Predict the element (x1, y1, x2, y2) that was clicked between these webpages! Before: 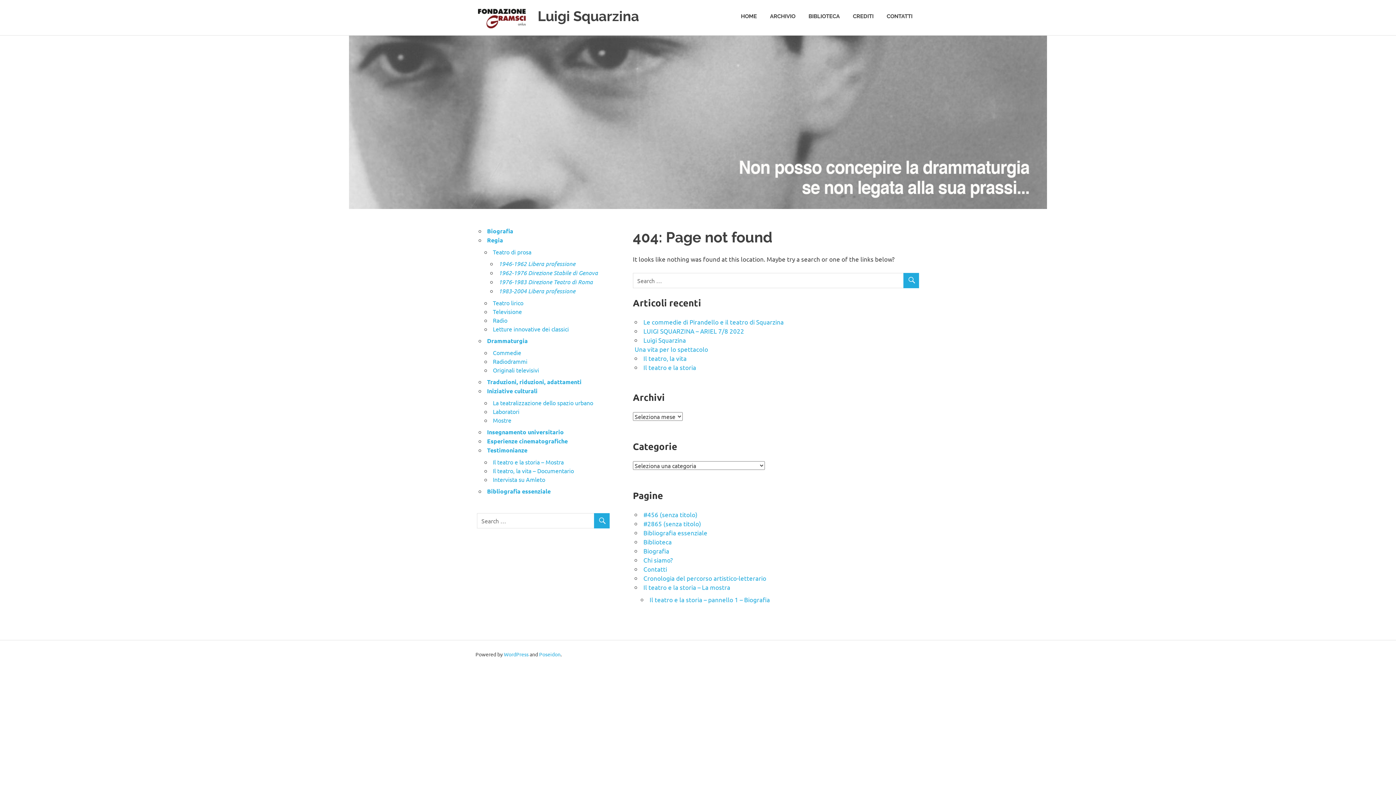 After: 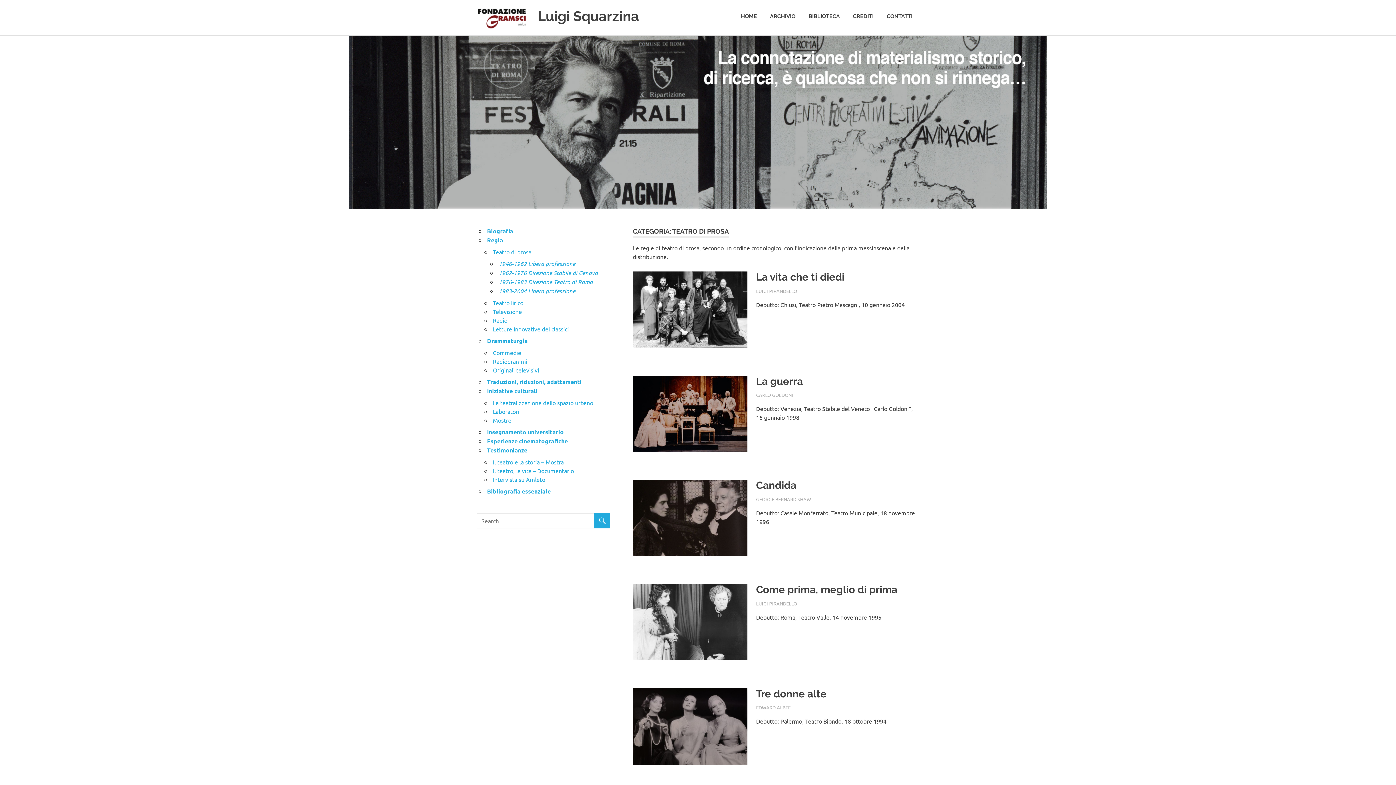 Action: bbox: (493, 248, 531, 255) label: Teatro di prosa